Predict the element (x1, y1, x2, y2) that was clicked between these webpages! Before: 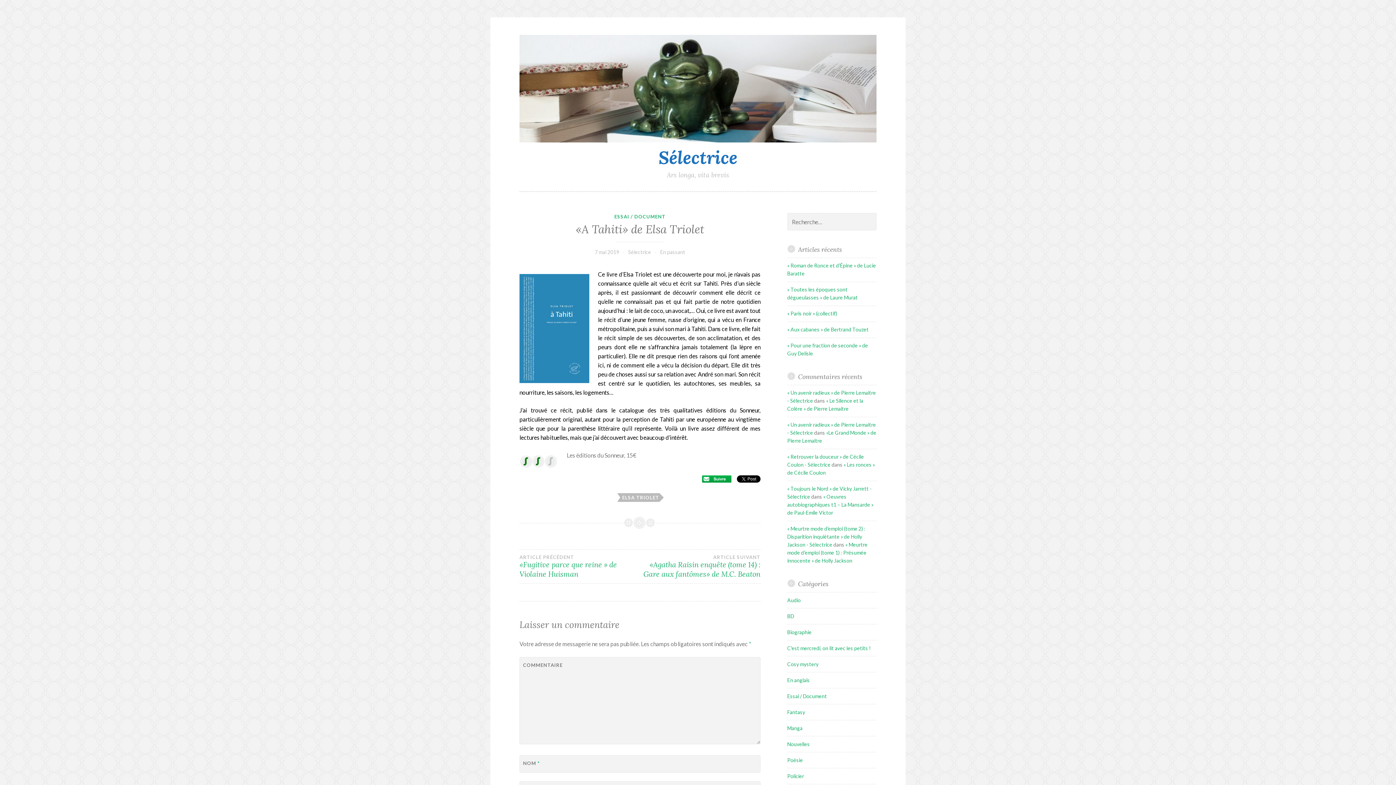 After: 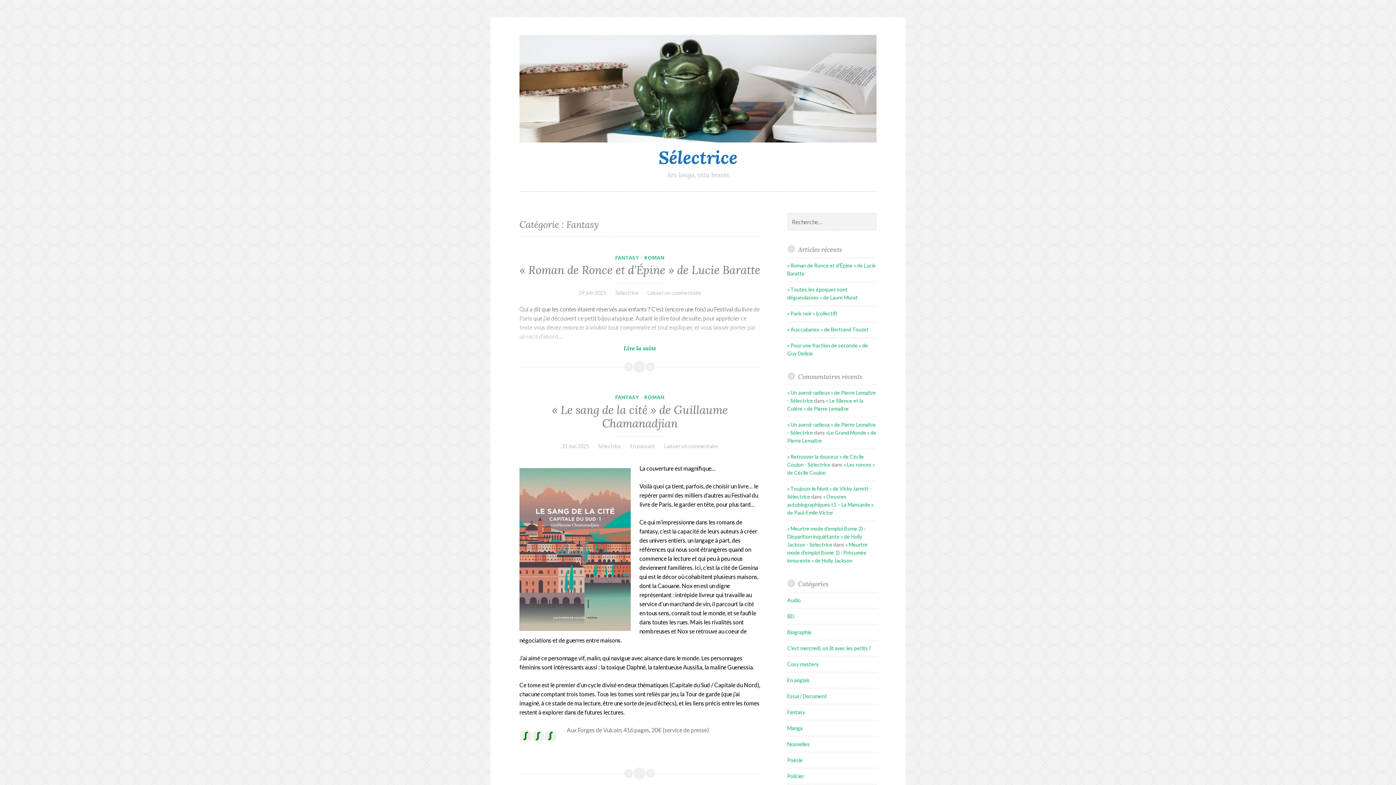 Action: bbox: (787, 709, 805, 715) label: Fantasy